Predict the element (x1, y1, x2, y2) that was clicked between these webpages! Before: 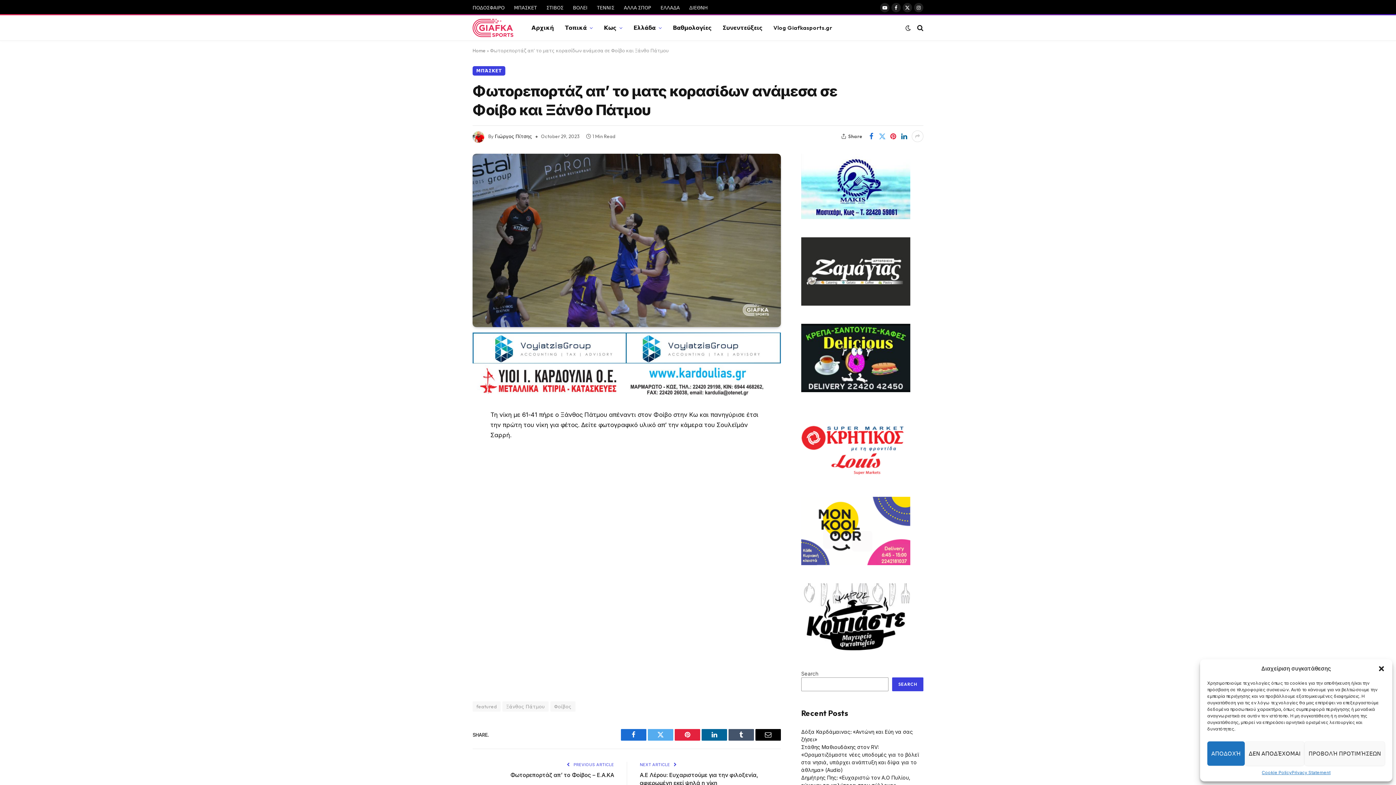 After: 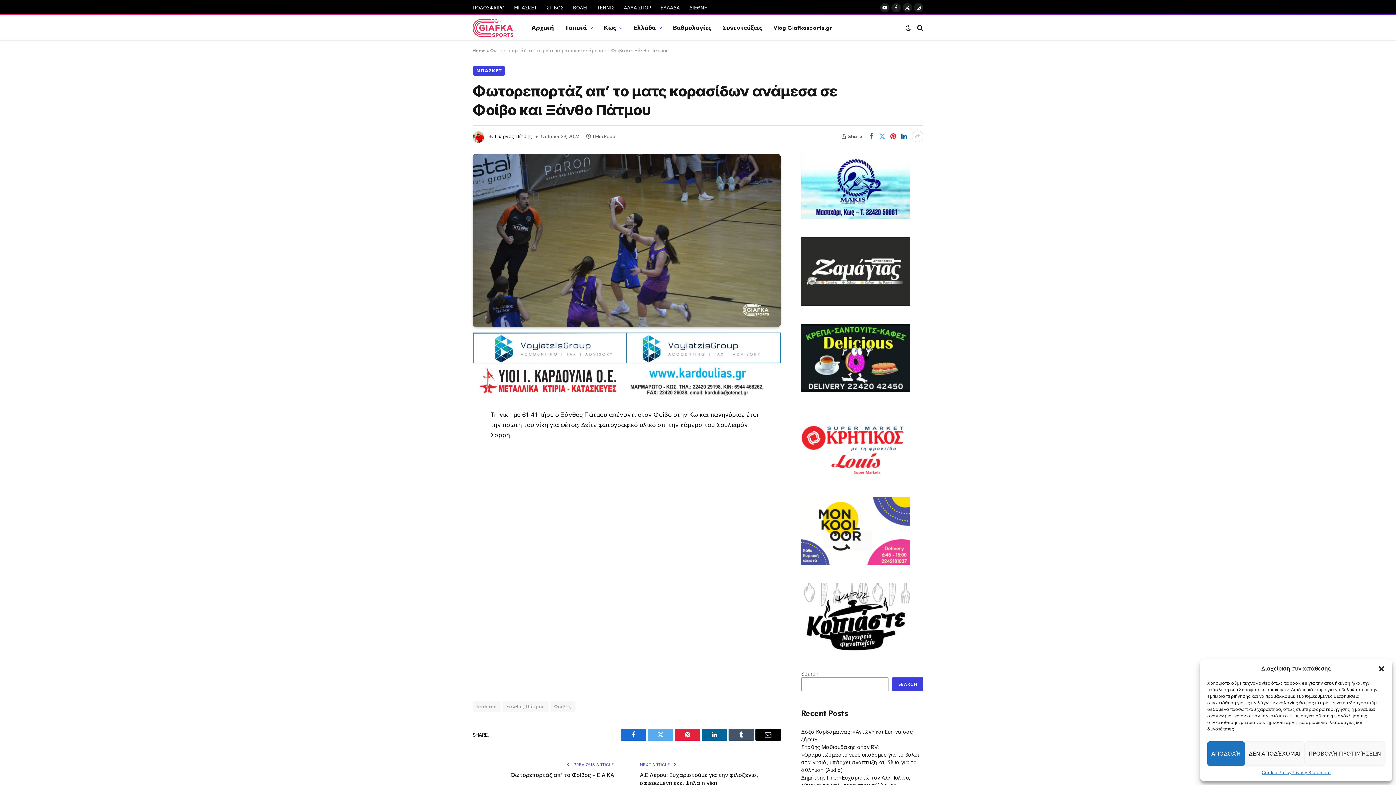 Action: bbox: (755, 729, 781, 741) label: Email